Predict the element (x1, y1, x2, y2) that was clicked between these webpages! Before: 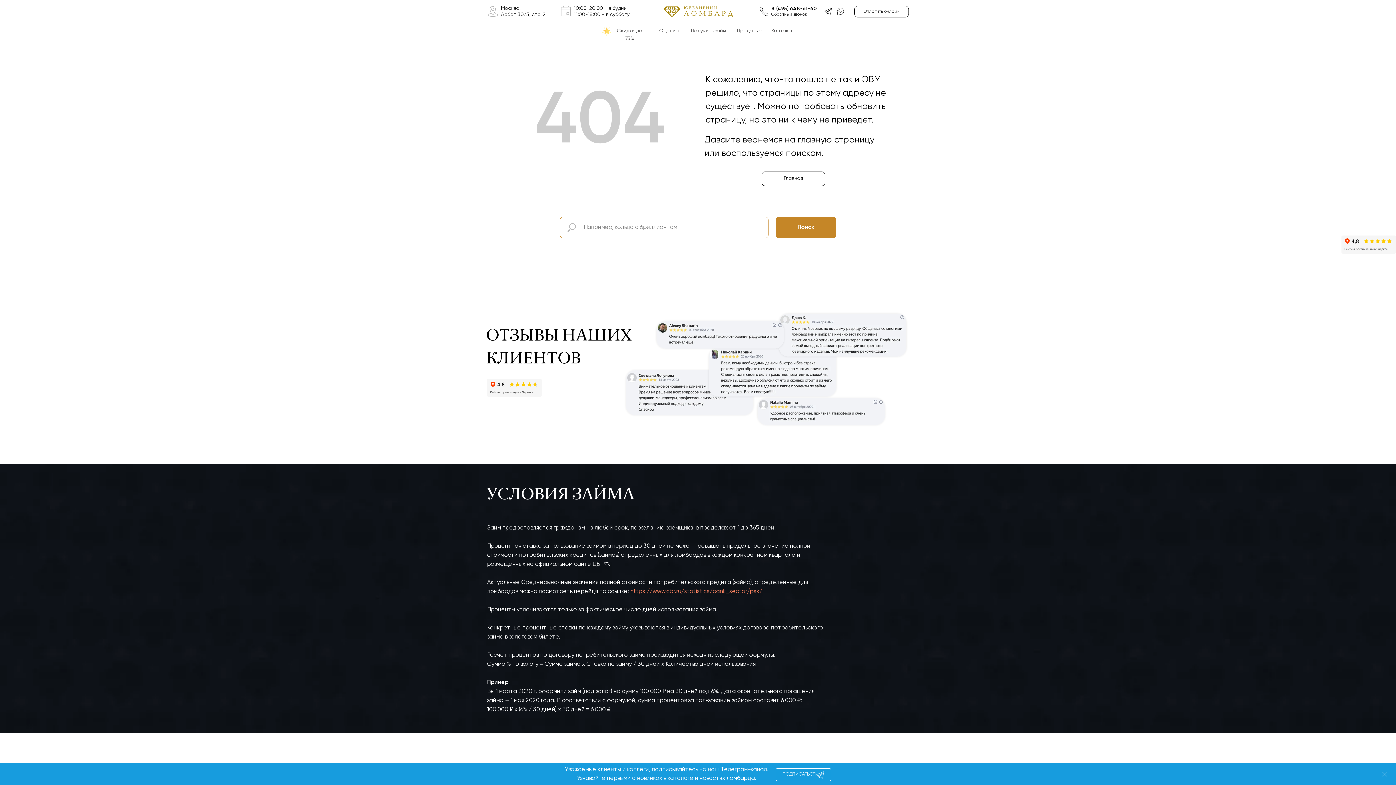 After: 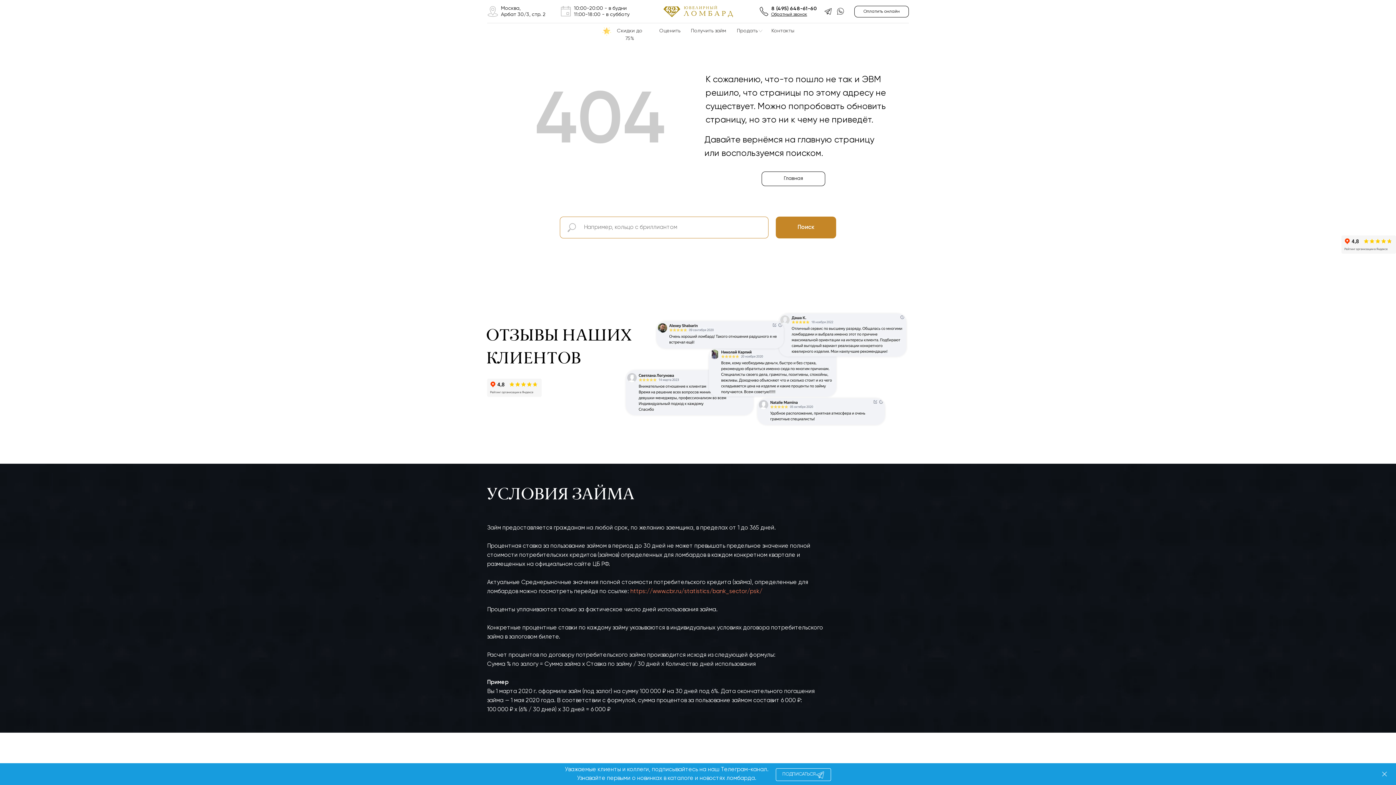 Action: bbox: (758, 6, 769, 16)